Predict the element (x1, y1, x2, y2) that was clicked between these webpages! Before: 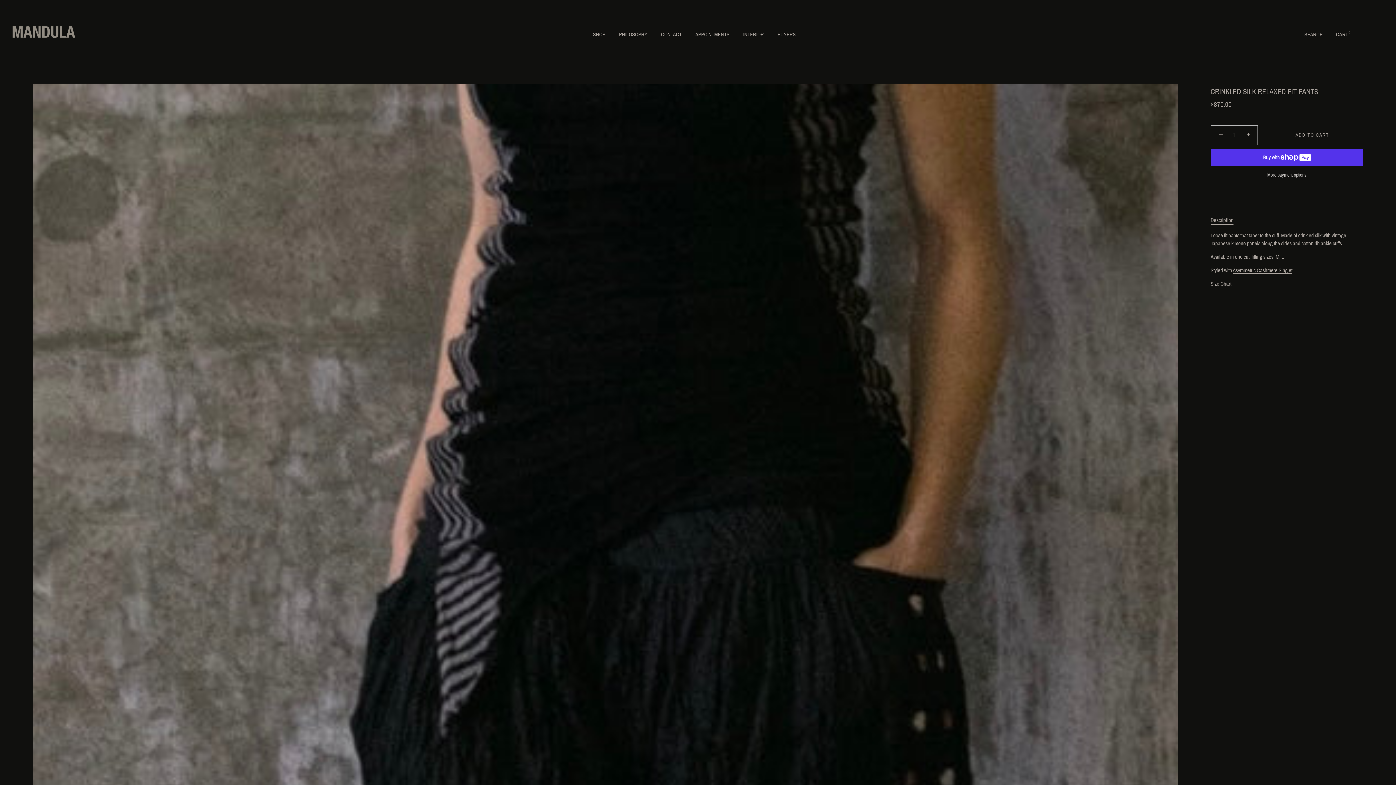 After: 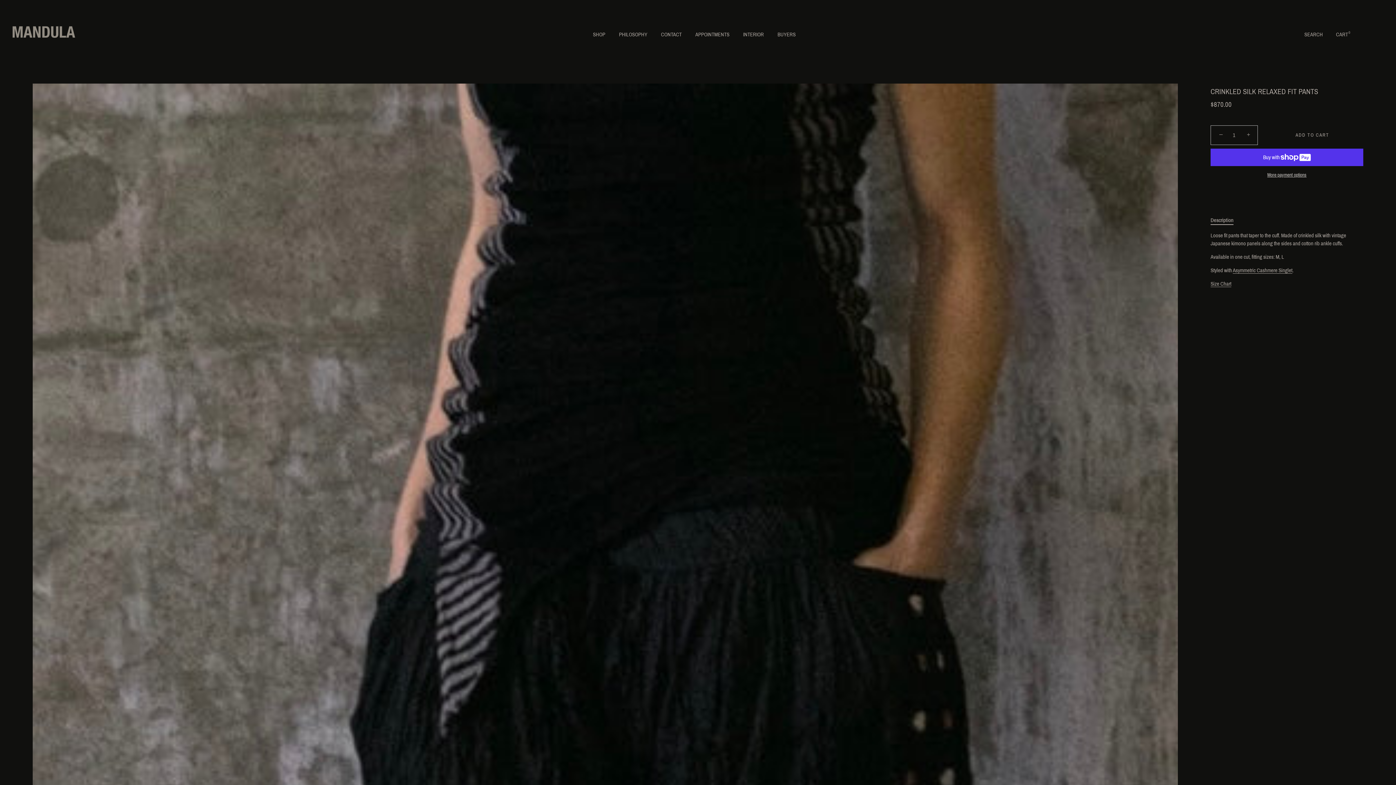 Action: bbox: (1210, 217, 1233, 223) label: Description